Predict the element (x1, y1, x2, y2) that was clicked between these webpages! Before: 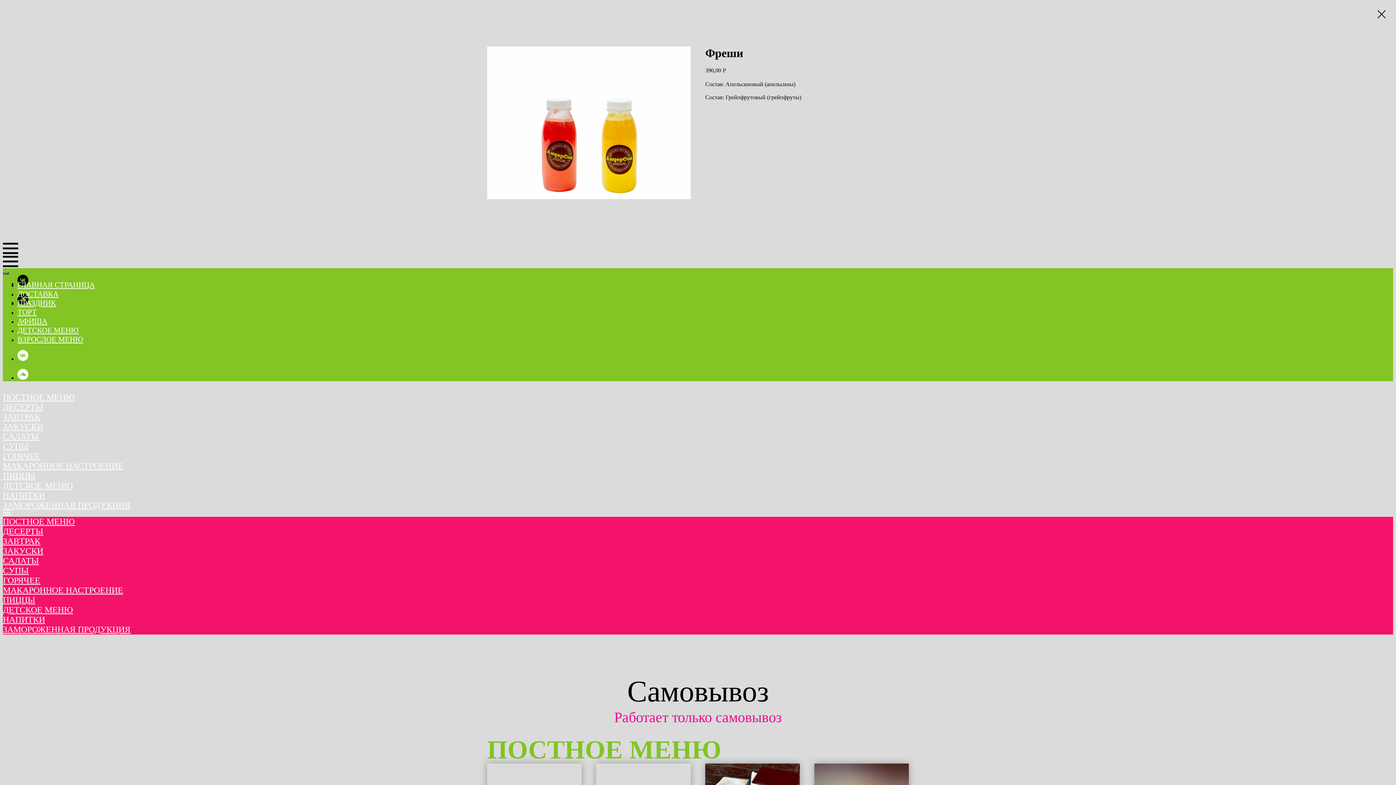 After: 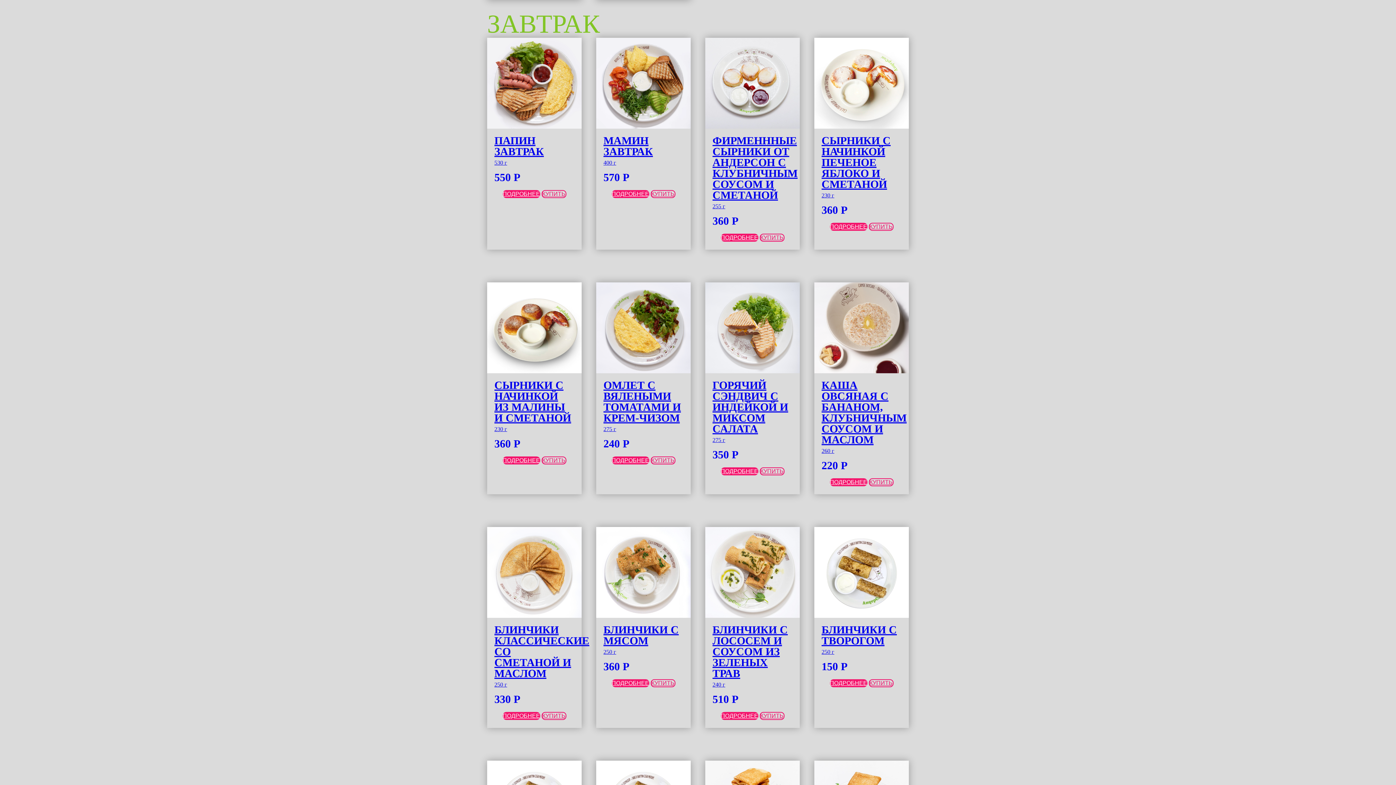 Action: bbox: (2, 536, 40, 546) label: ЗАВТРАК